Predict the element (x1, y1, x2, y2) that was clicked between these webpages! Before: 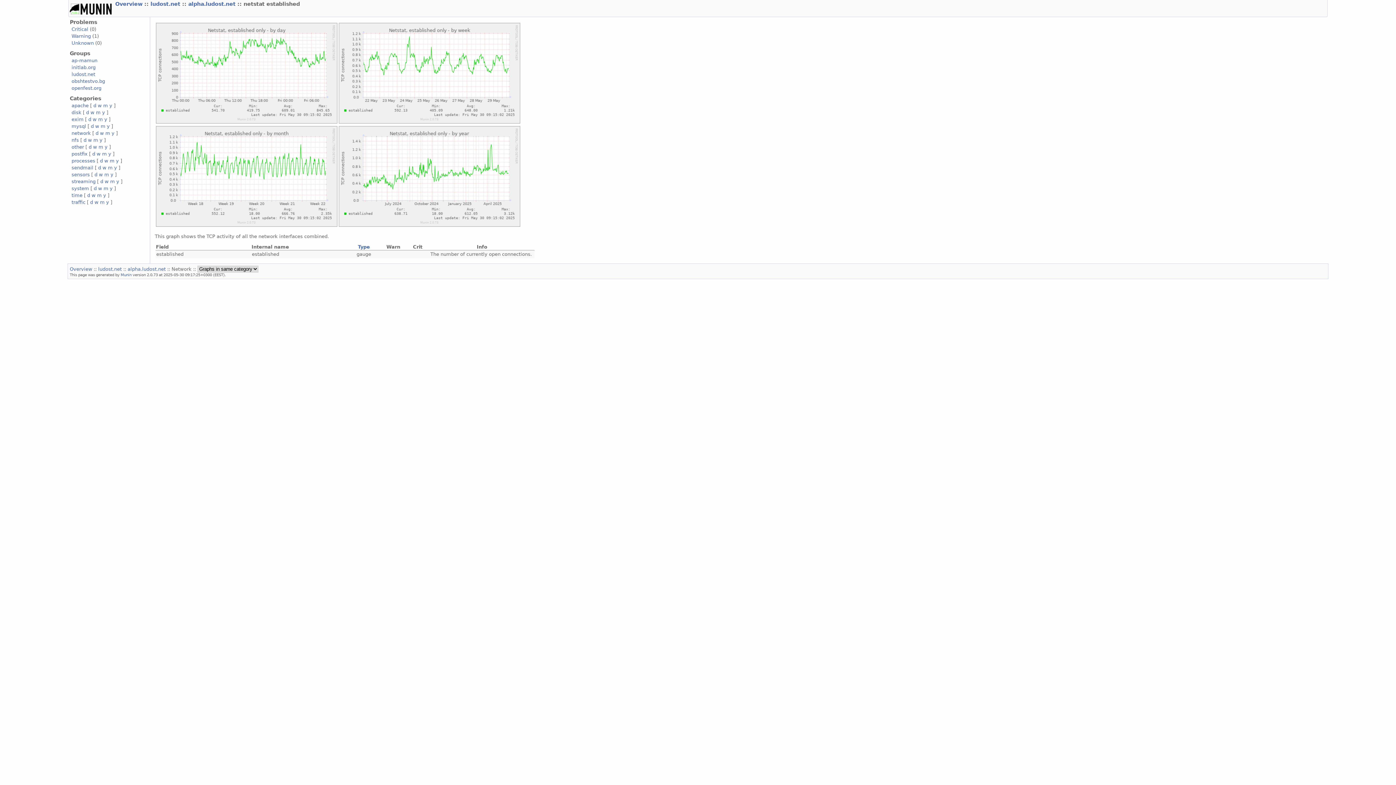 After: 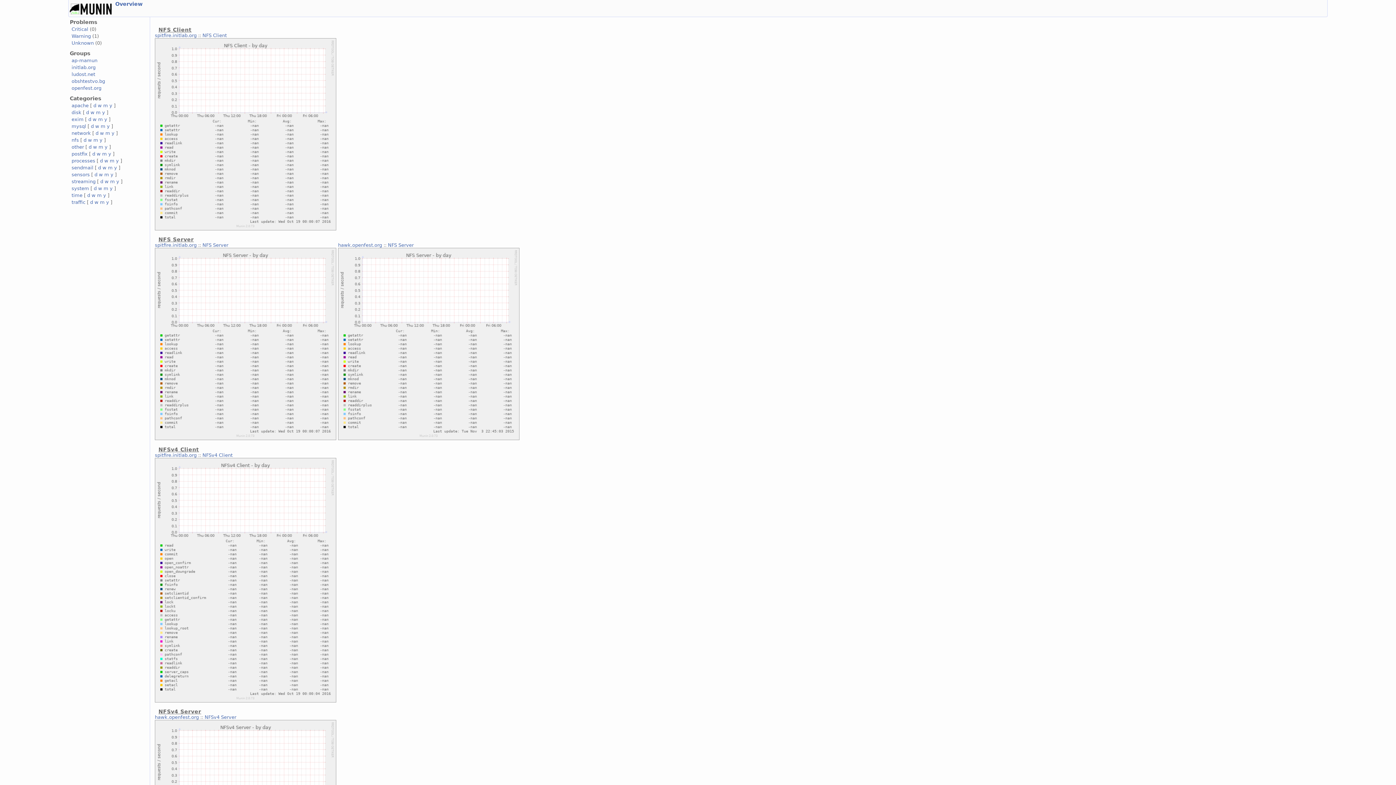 Action: bbox: (71, 137, 78, 142) label: nfs